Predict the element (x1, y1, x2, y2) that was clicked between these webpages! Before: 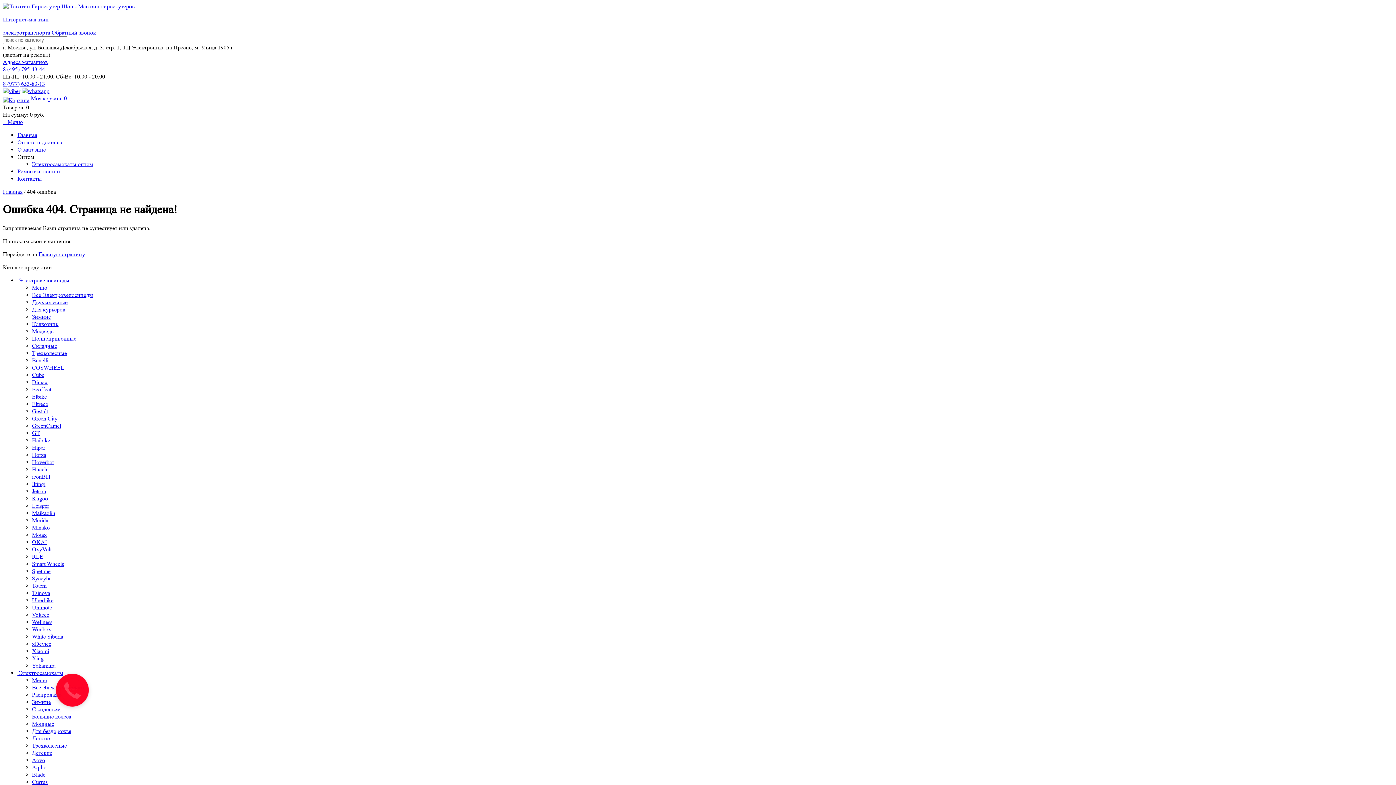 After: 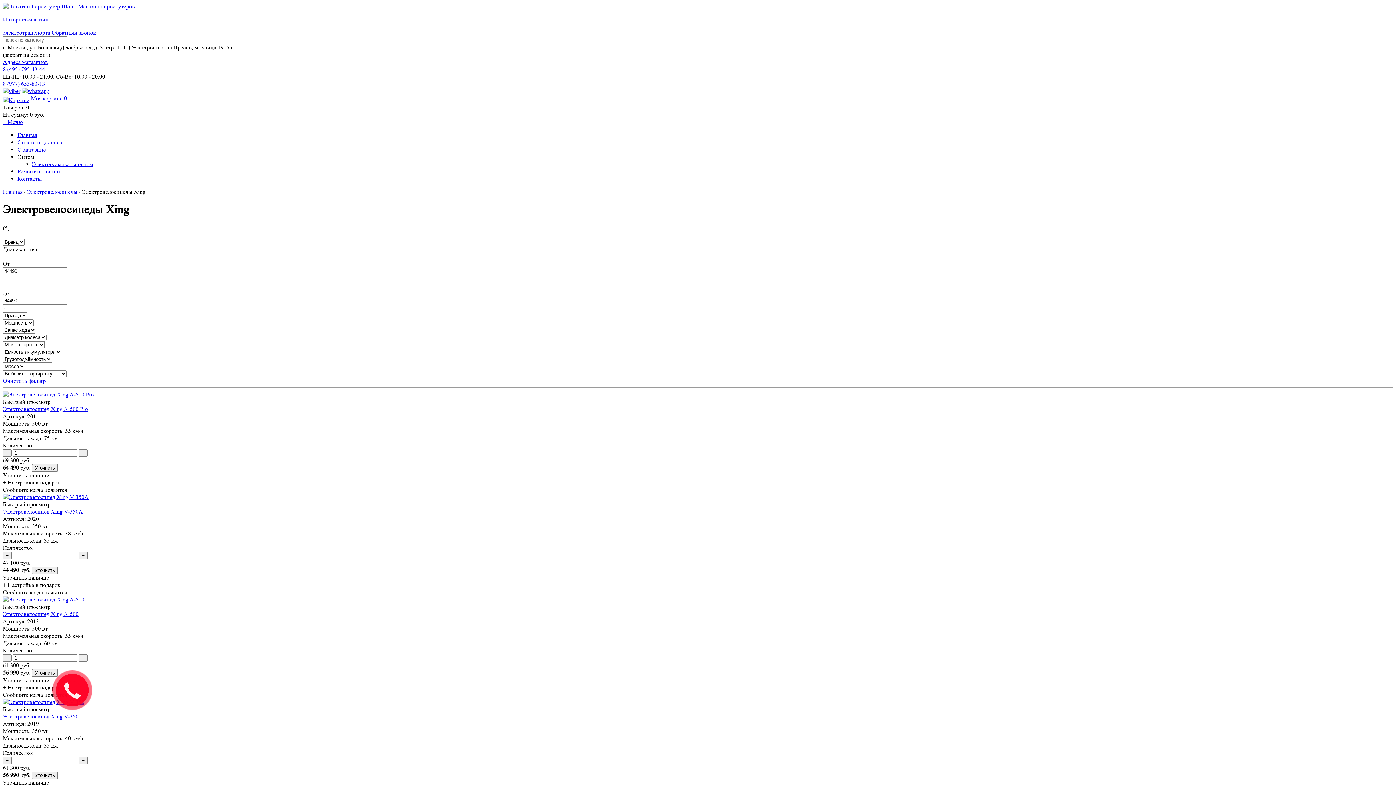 Action: label: Xing bbox: (32, 655, 43, 662)